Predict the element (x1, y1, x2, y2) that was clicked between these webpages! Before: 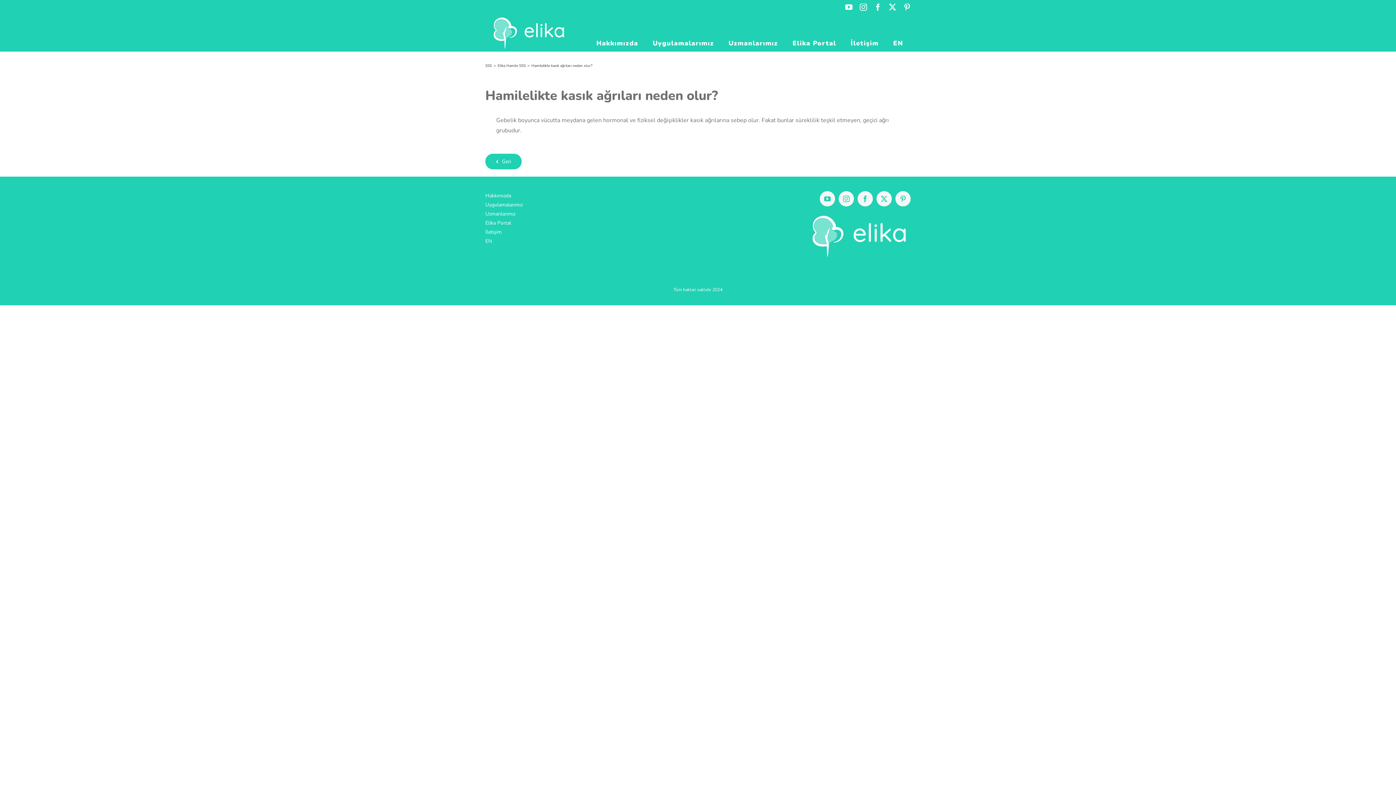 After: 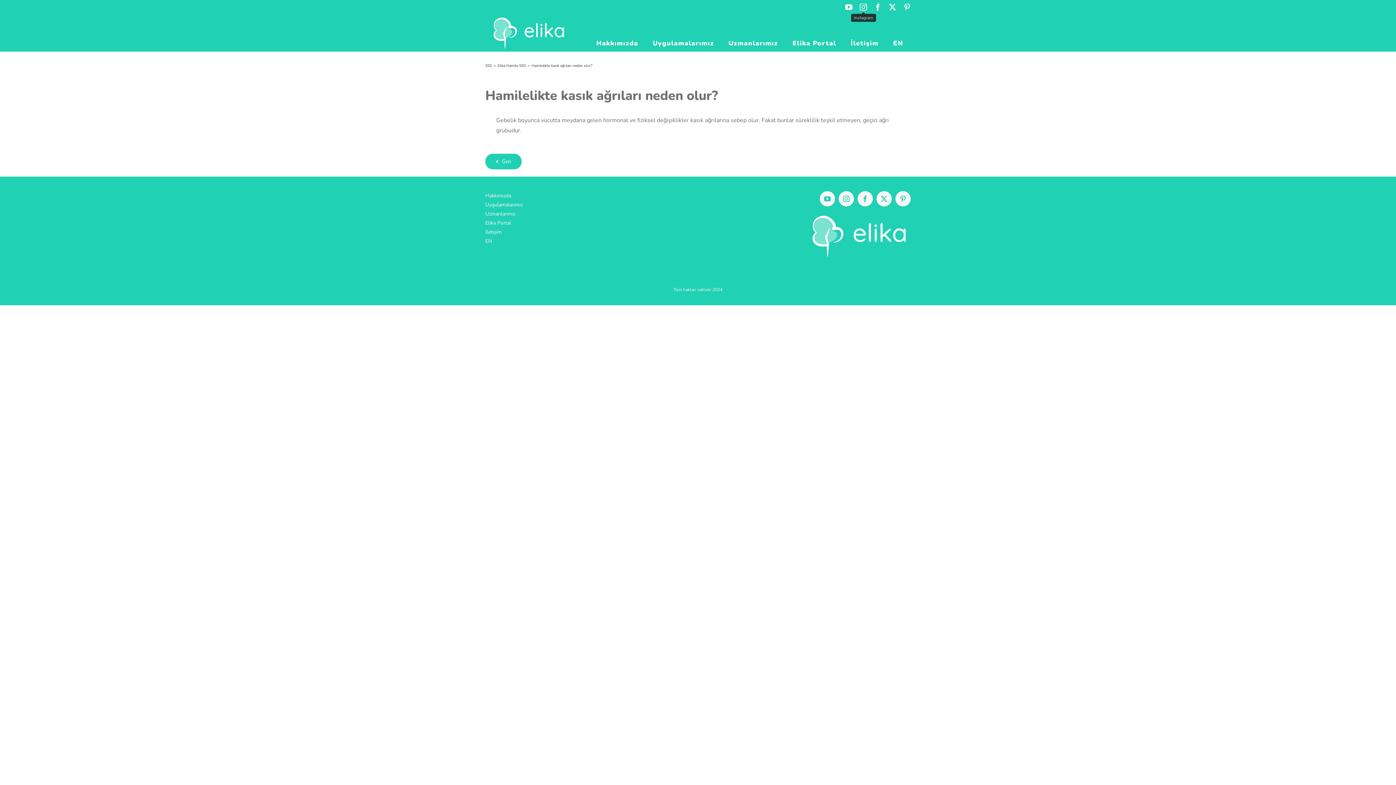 Action: label: Instagram bbox: (860, 3, 867, 10)